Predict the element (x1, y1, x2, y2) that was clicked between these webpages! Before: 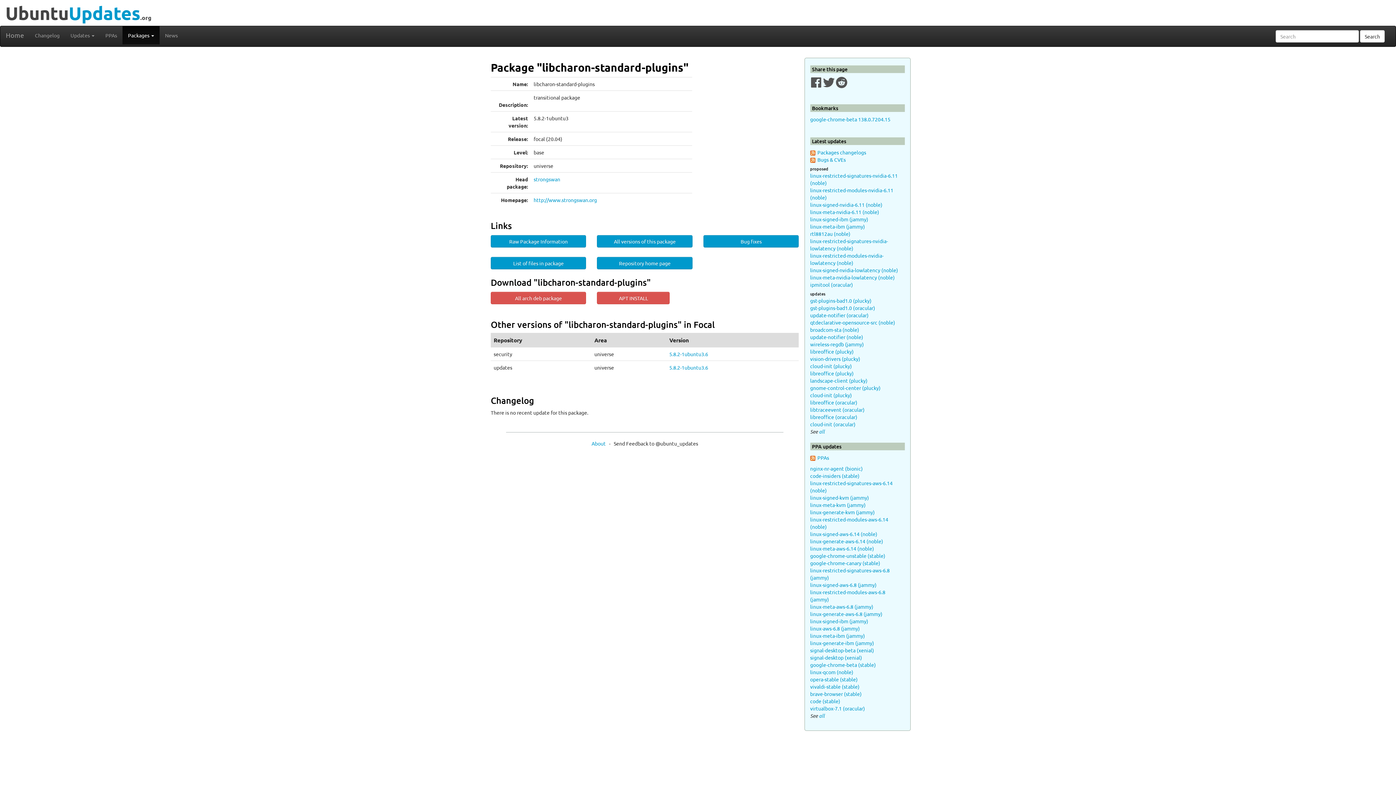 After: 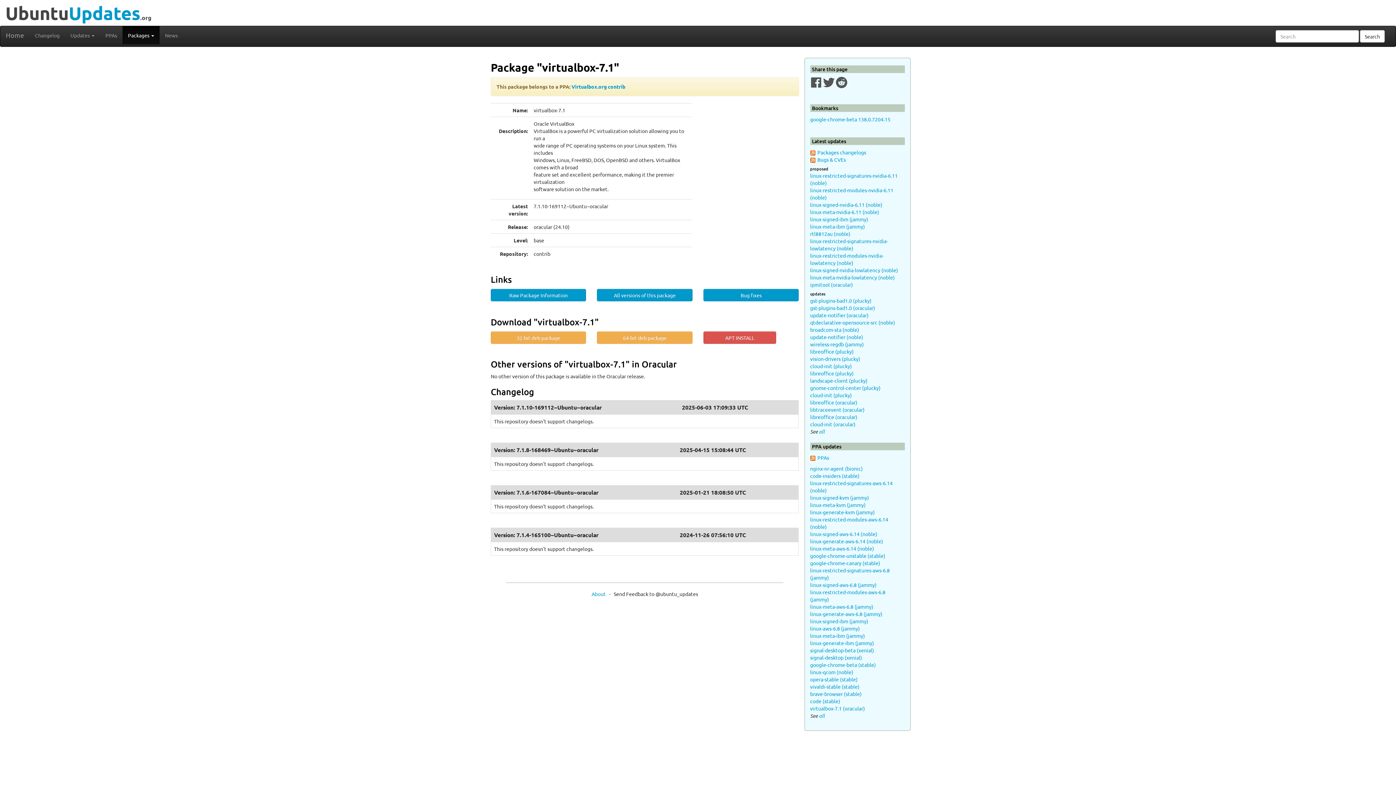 Action: bbox: (810, 705, 865, 712) label: virtualbox-7.1 (oracular)